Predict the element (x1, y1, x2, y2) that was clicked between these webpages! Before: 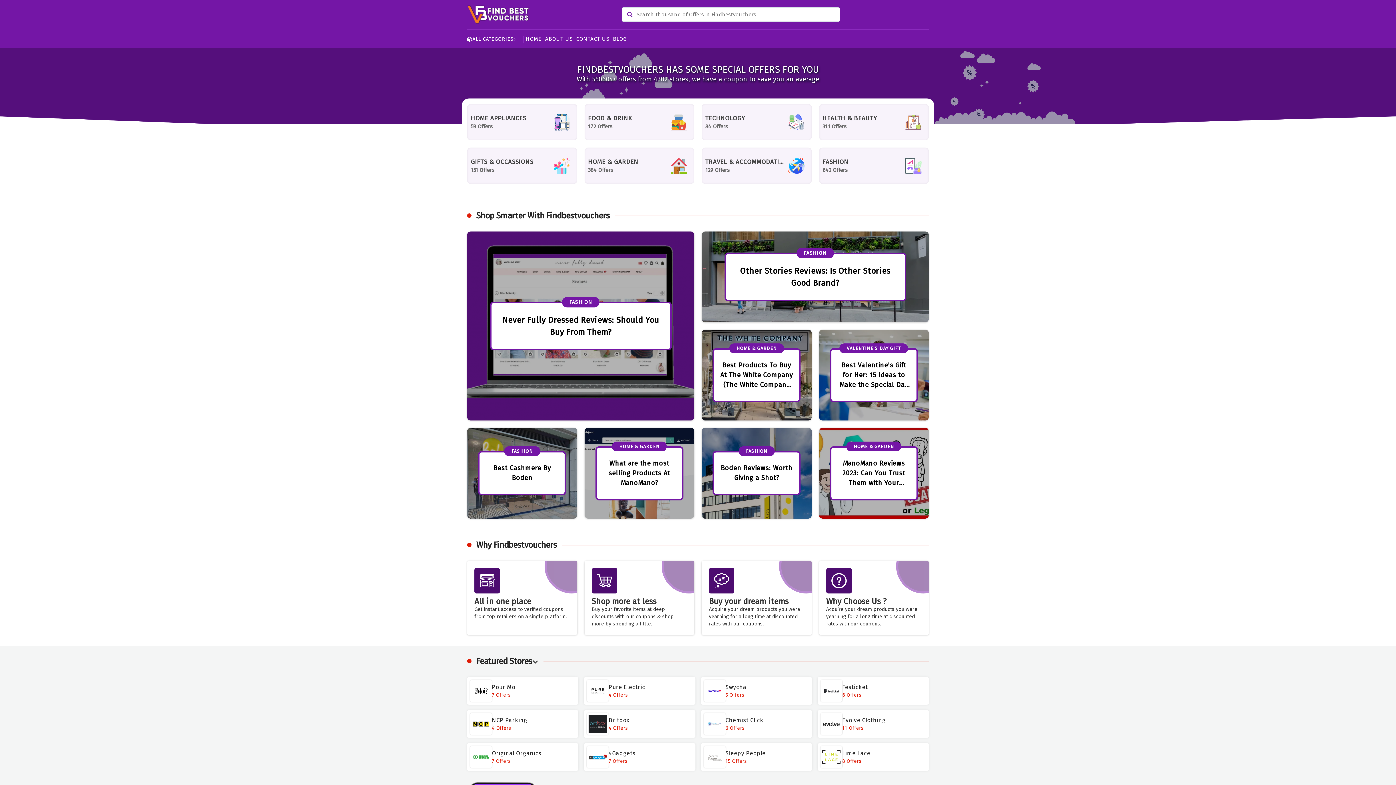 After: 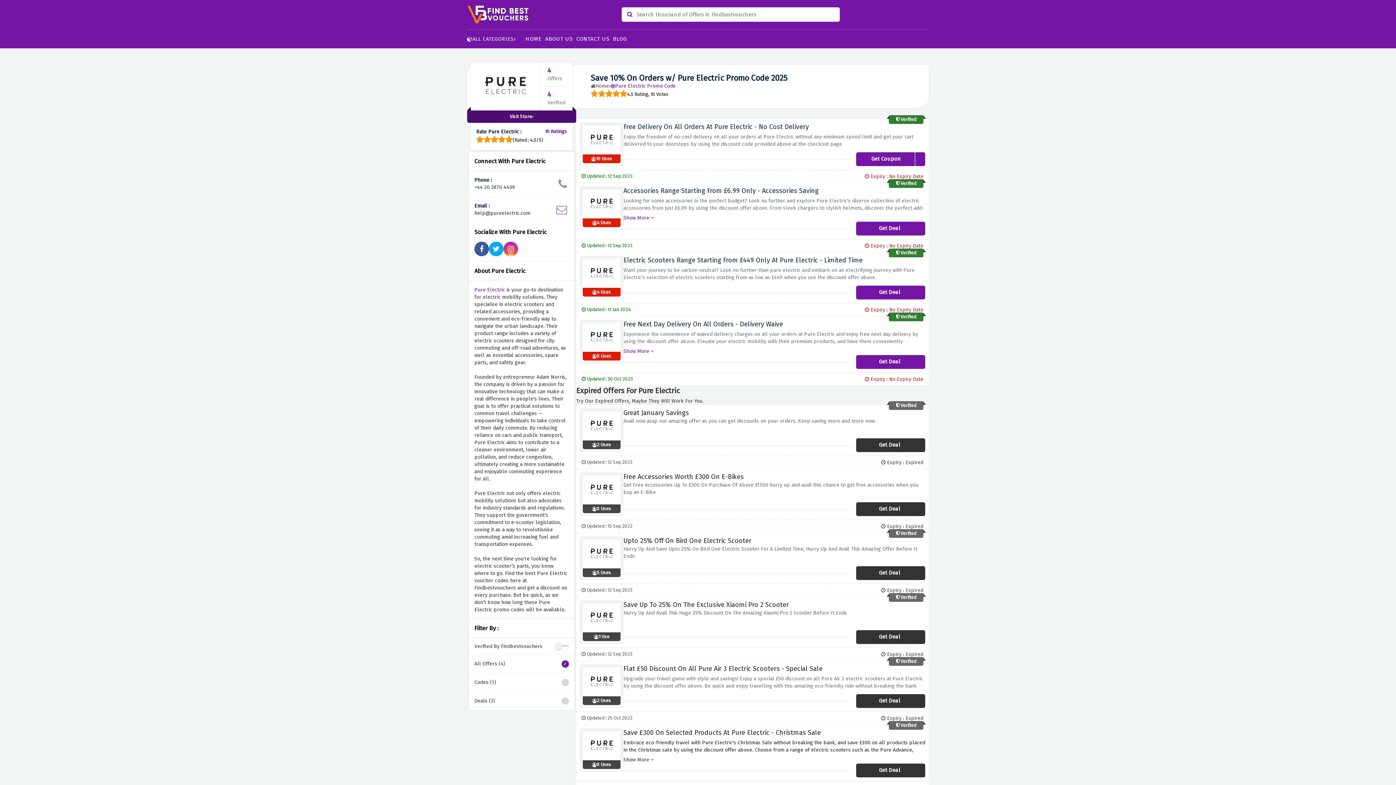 Action: label: Pure Electric
4 Offers bbox: (584, 677, 695, 705)